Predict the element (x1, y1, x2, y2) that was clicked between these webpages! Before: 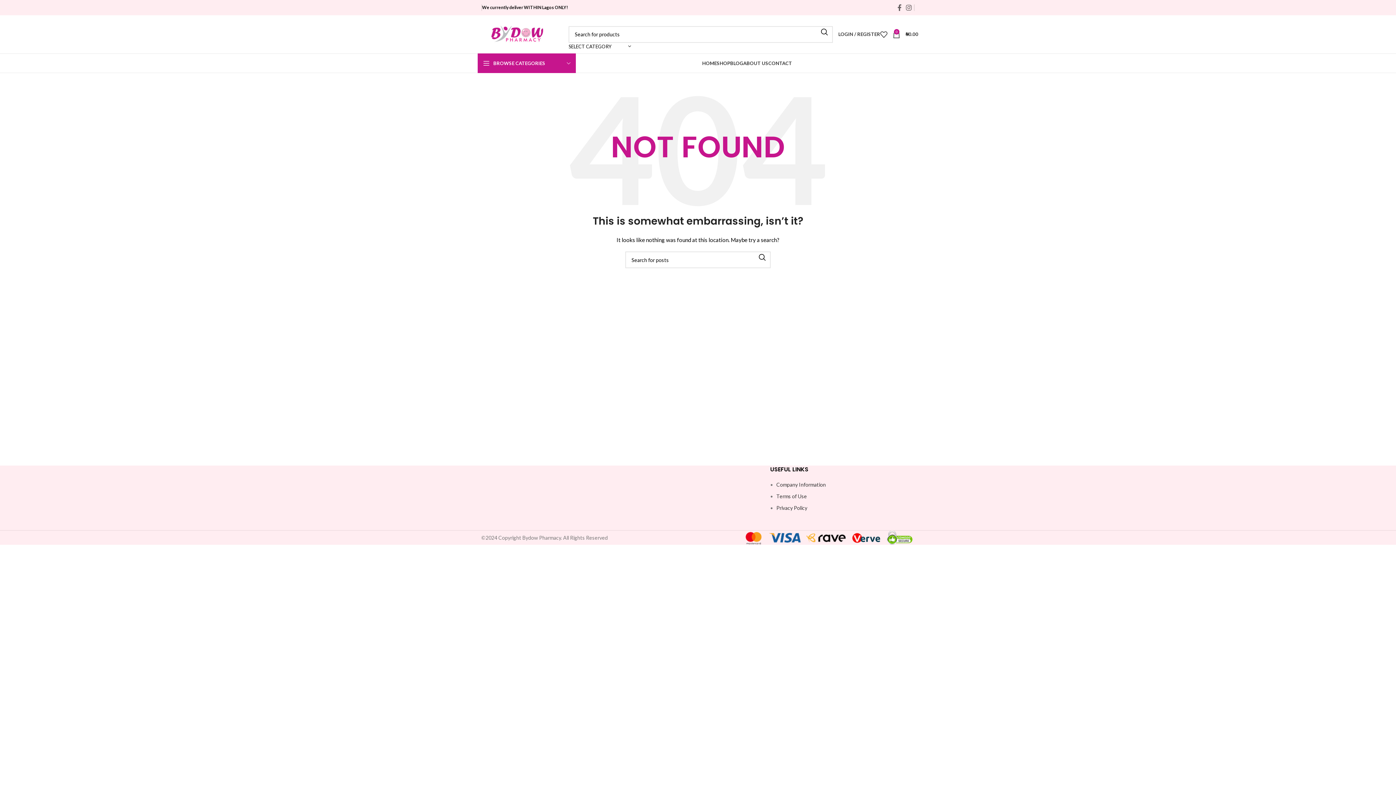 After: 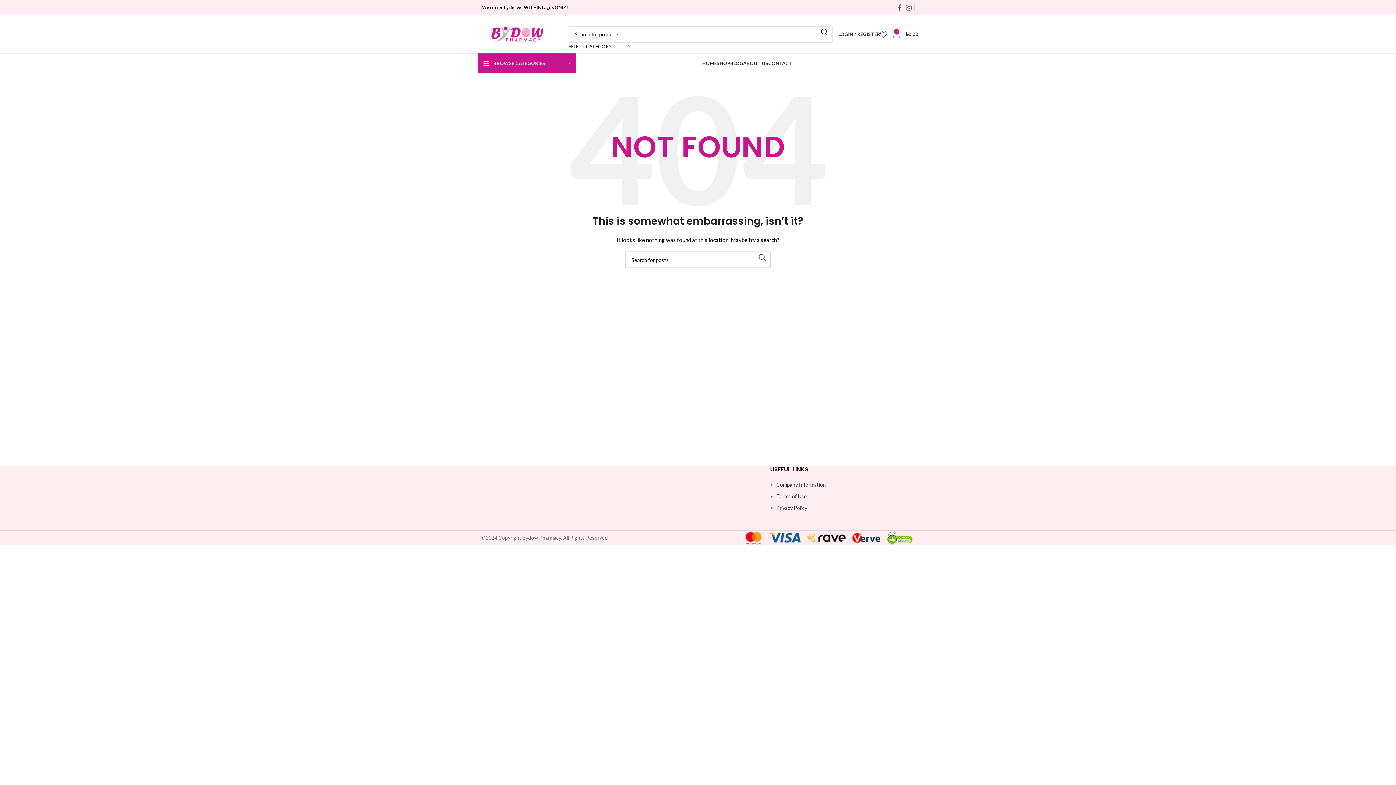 Action: bbox: (754, 251, 770, 263) label: Search 